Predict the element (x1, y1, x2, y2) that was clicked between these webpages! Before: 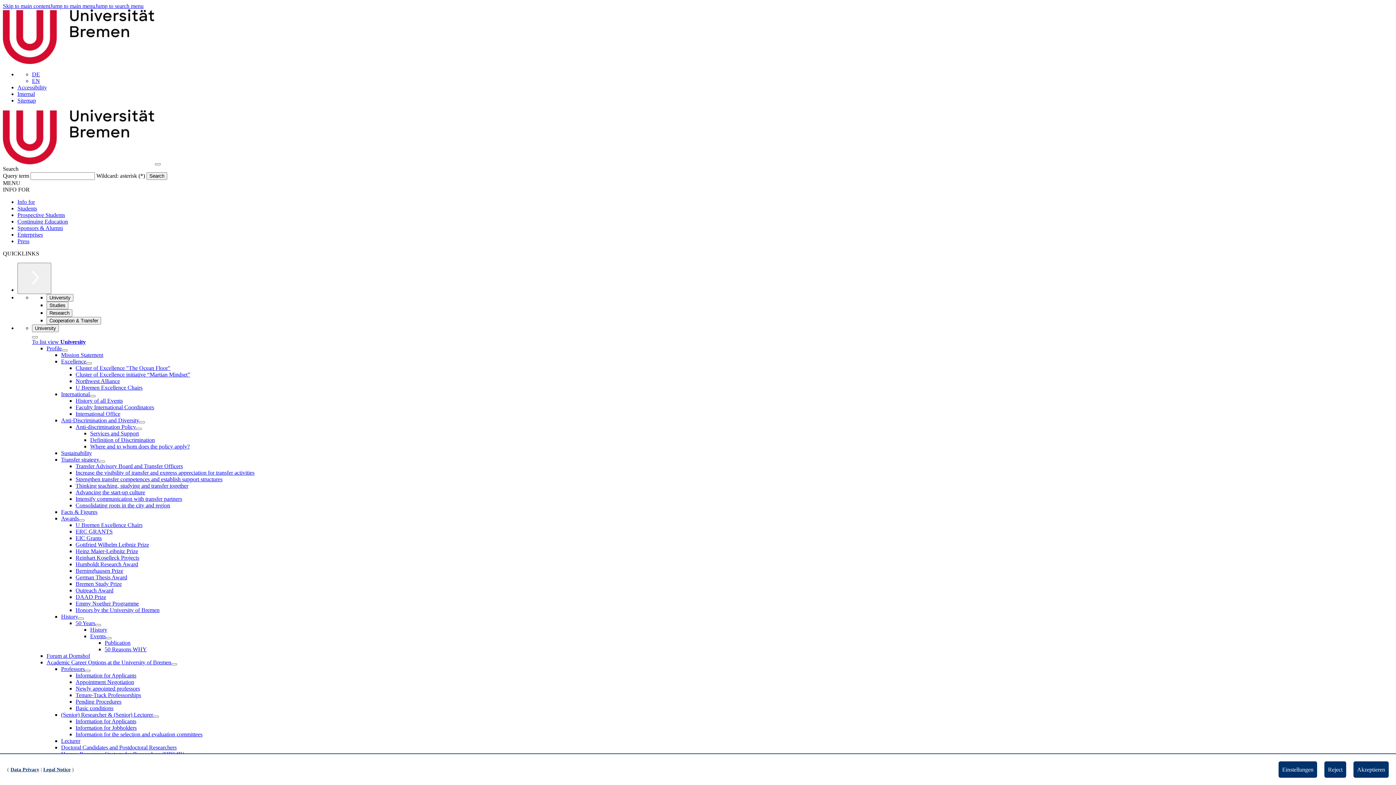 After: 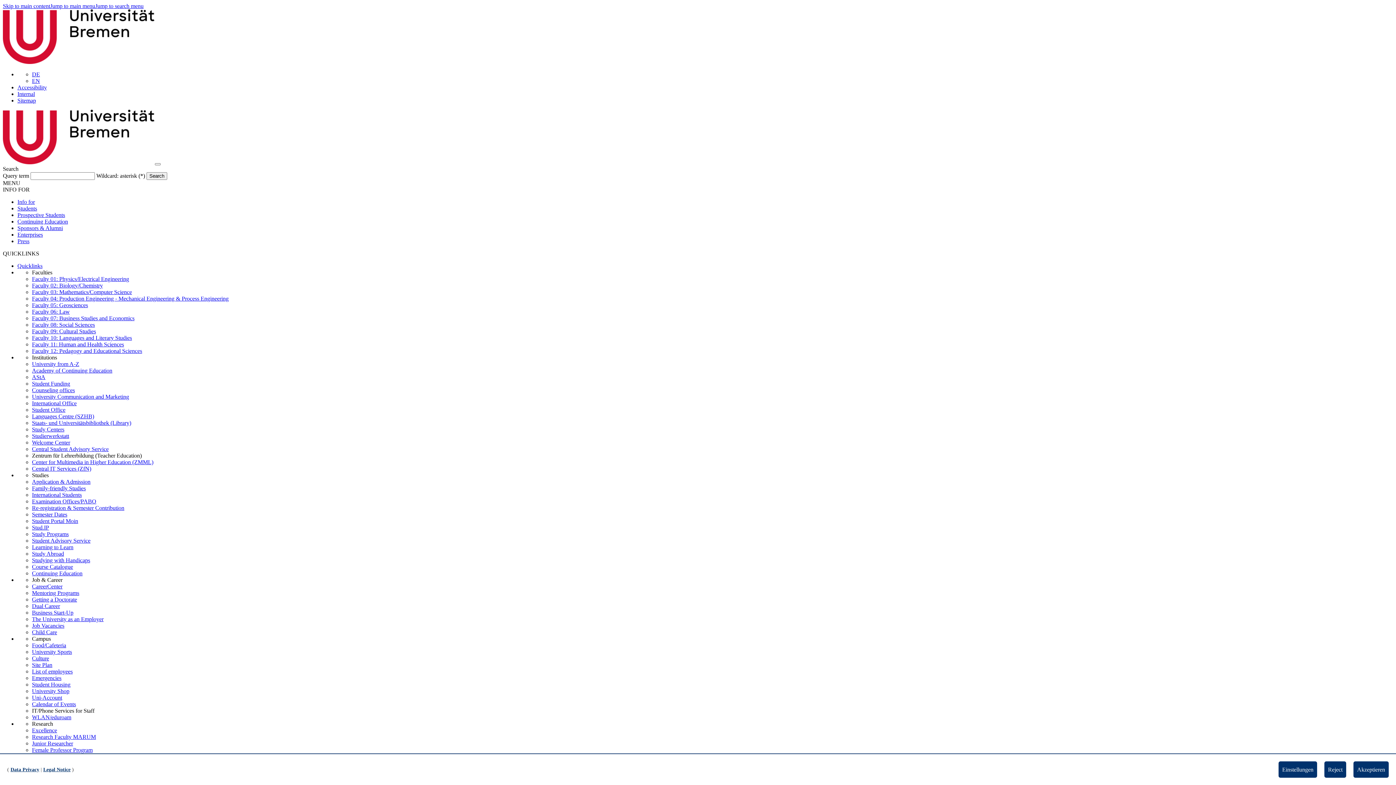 Action: label: To list view University bbox: (32, 338, 85, 345)